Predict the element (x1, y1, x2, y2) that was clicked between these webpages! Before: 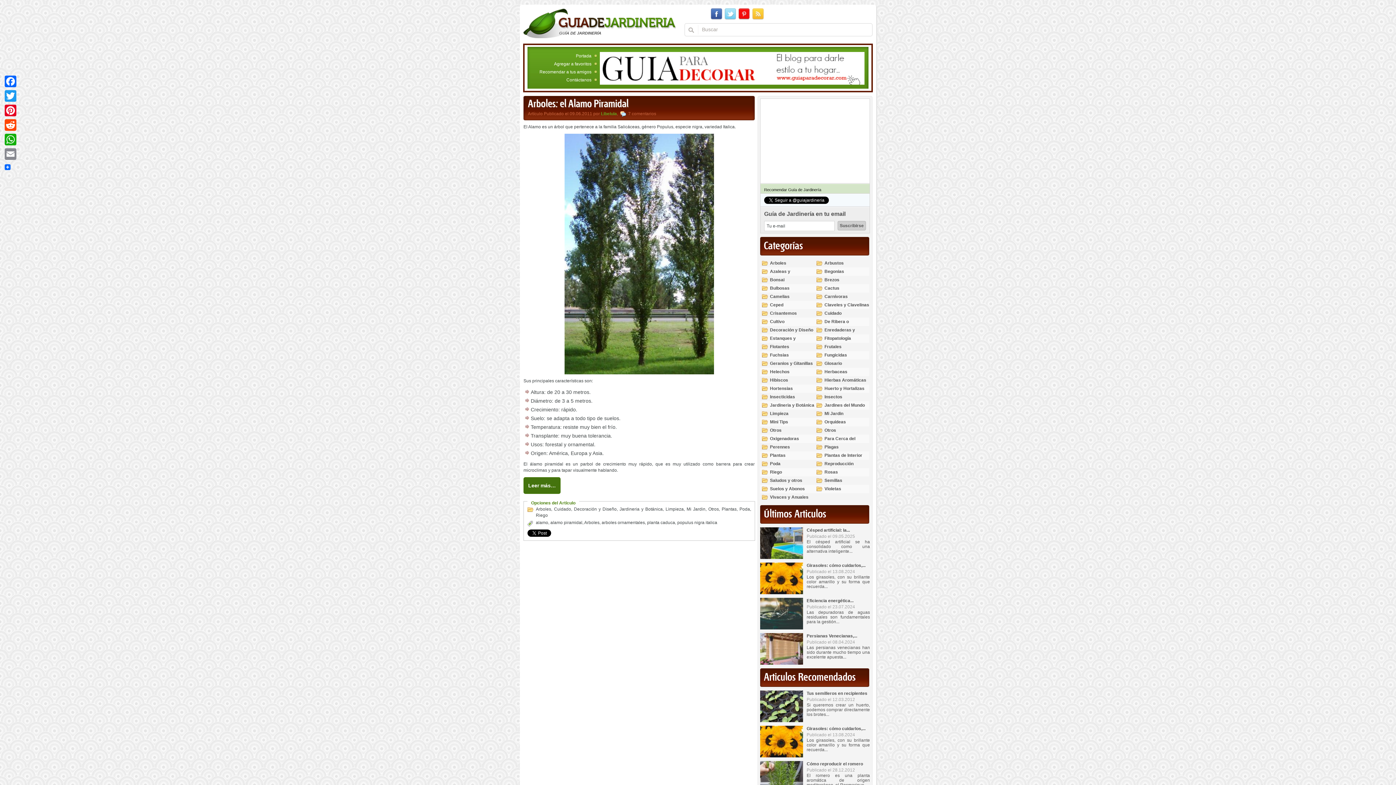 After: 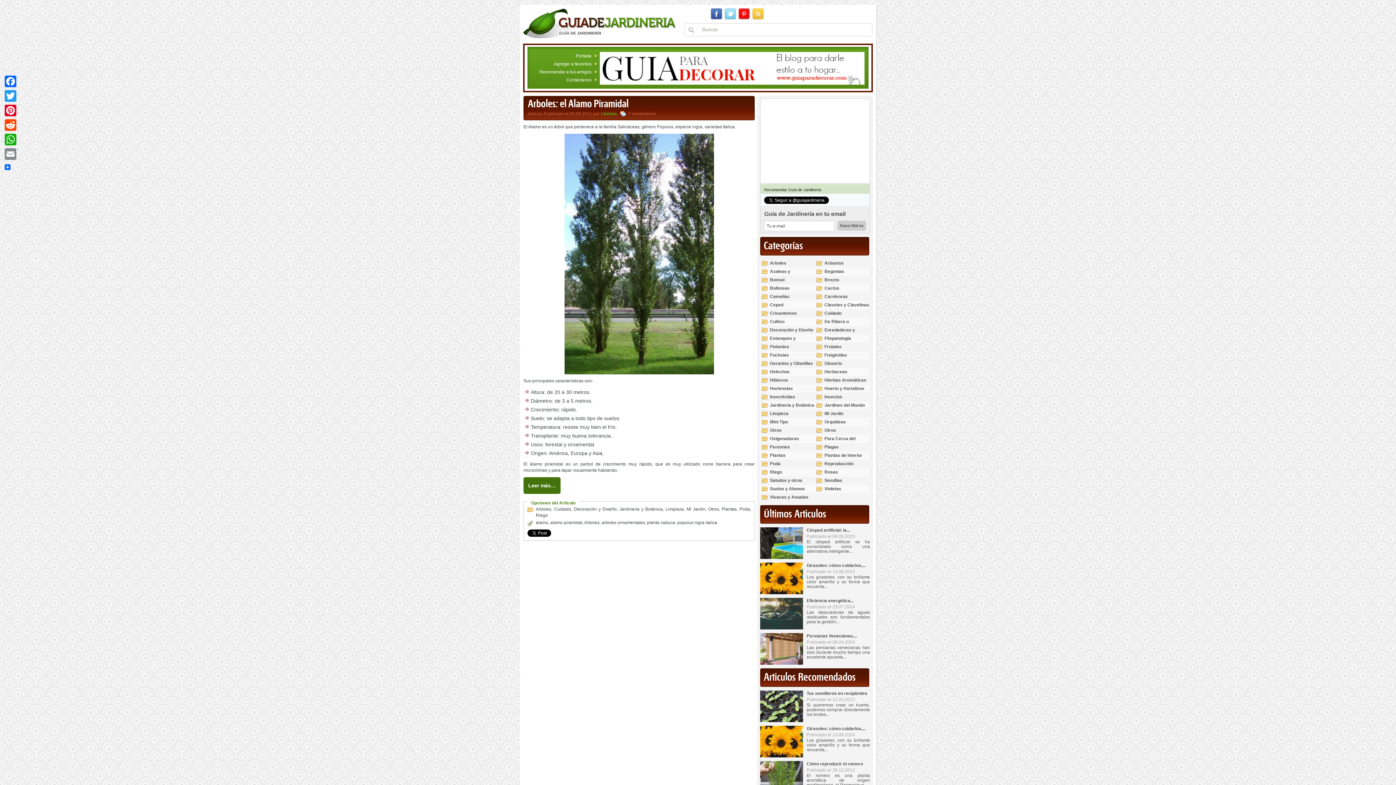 Action: bbox: (600, 80, 864, 85)